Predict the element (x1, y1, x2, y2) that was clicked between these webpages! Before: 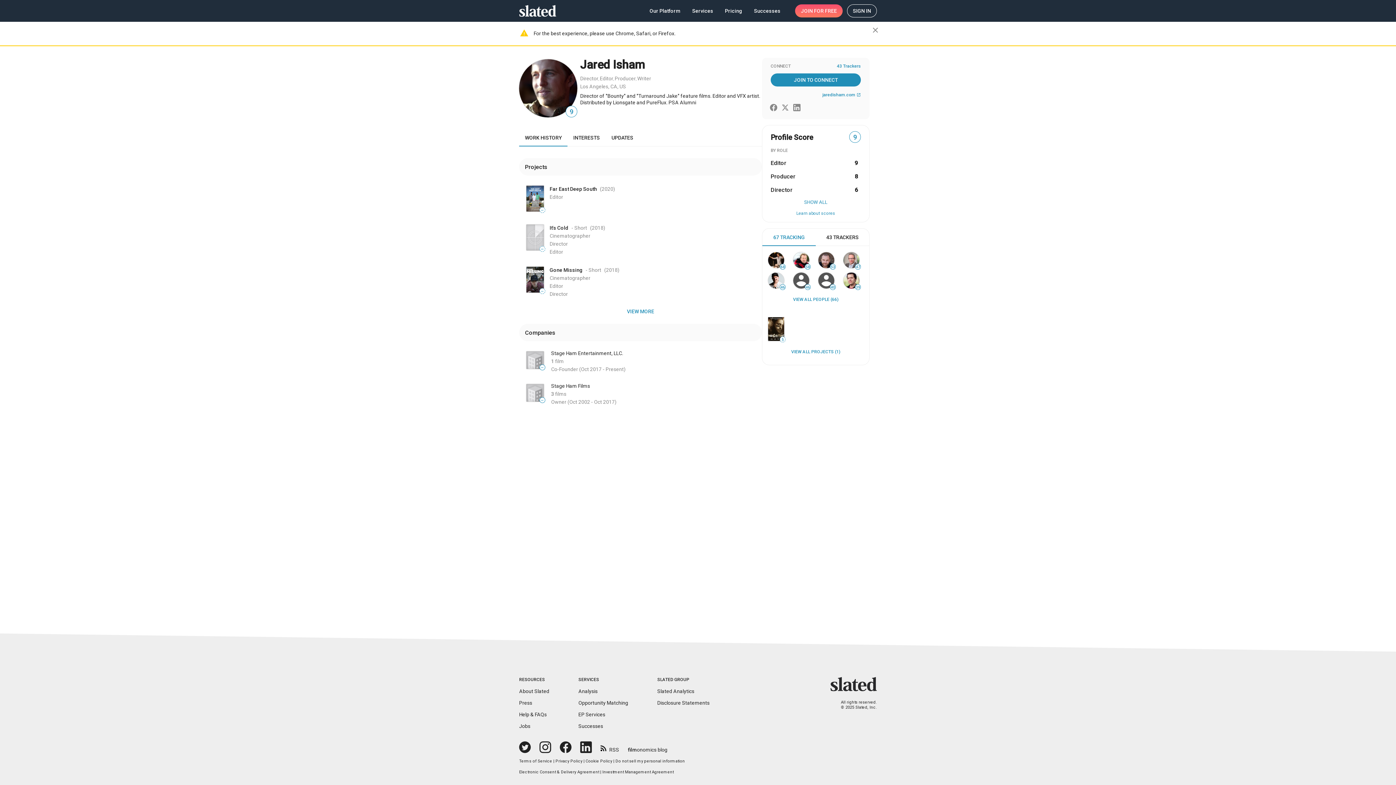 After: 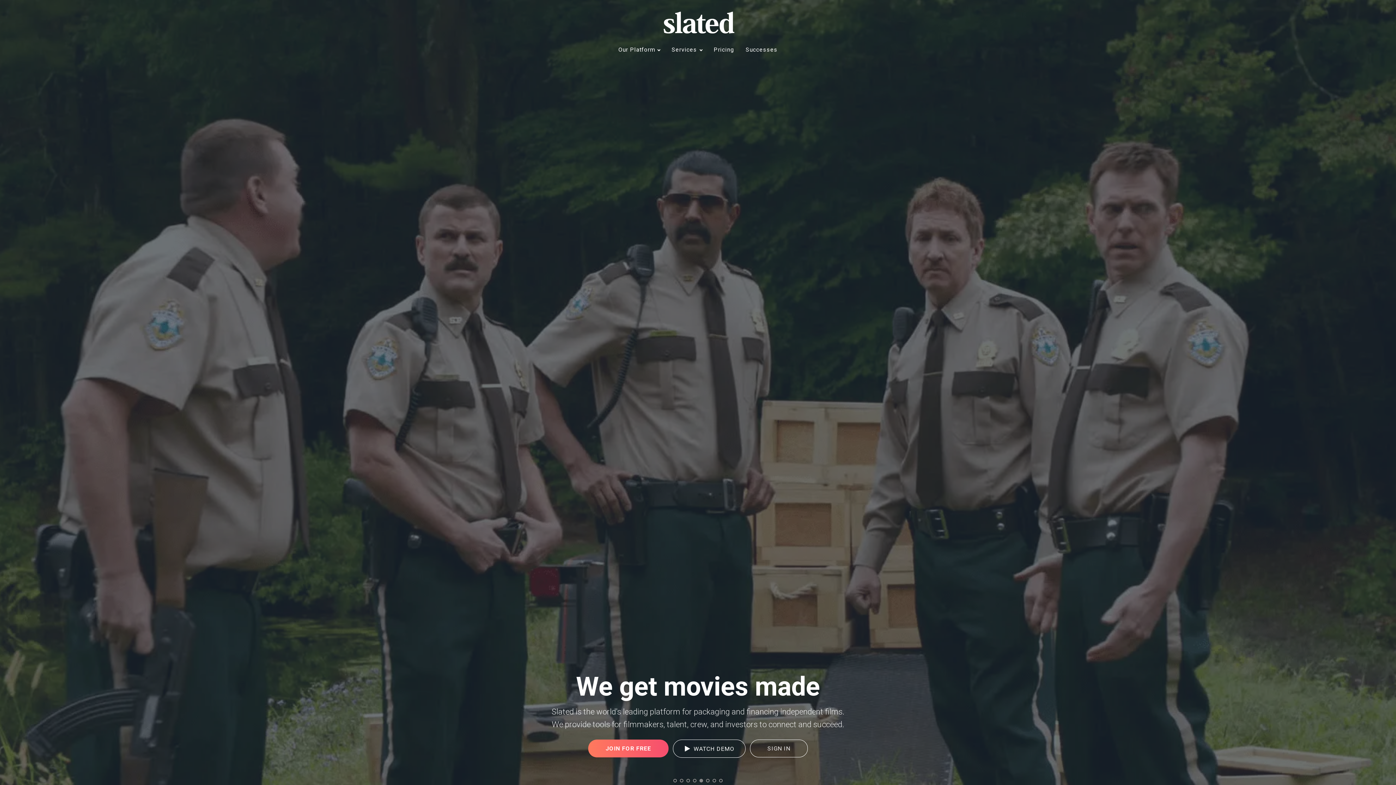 Action: bbox: (614, 75, 636, 81) label: Producer